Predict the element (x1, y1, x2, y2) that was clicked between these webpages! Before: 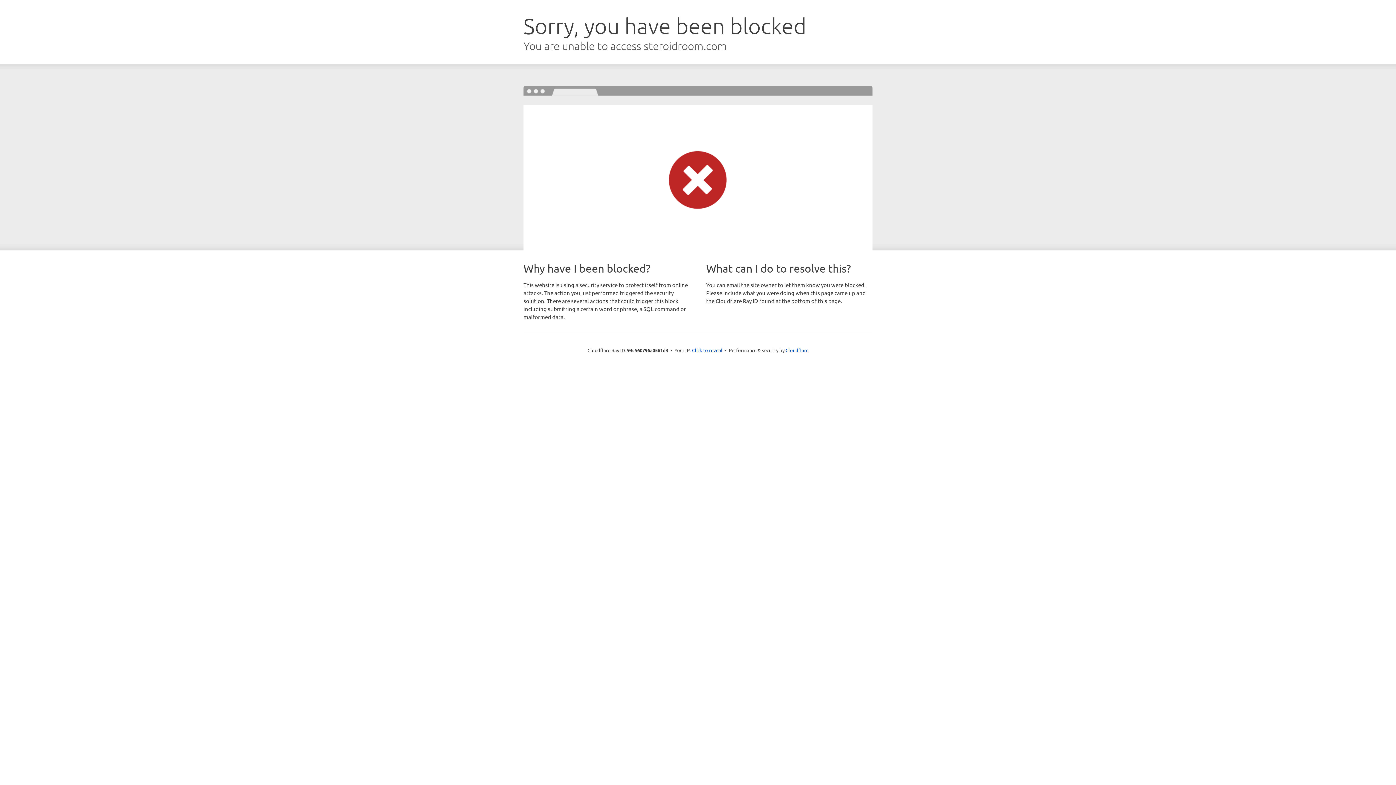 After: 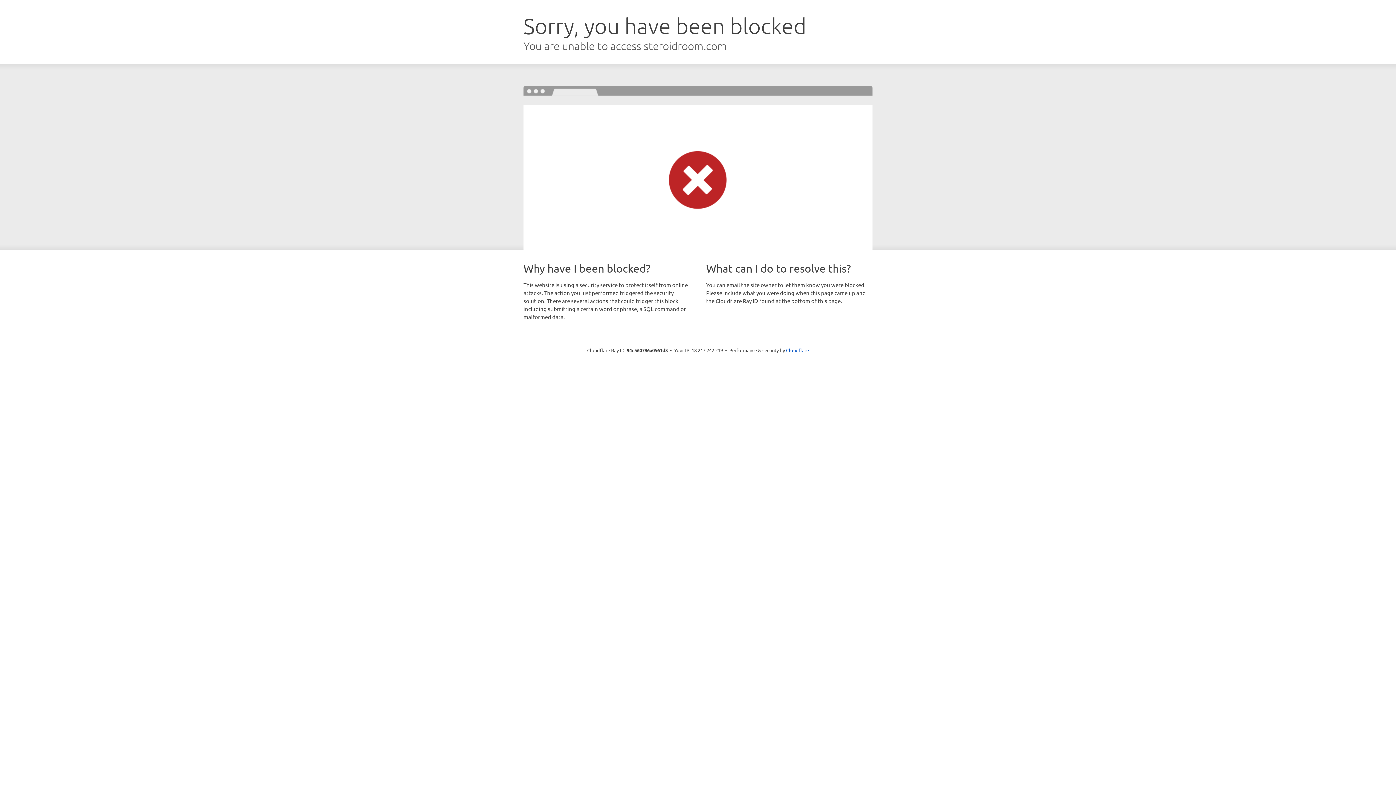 Action: bbox: (692, 346, 722, 353) label: Click to reveal